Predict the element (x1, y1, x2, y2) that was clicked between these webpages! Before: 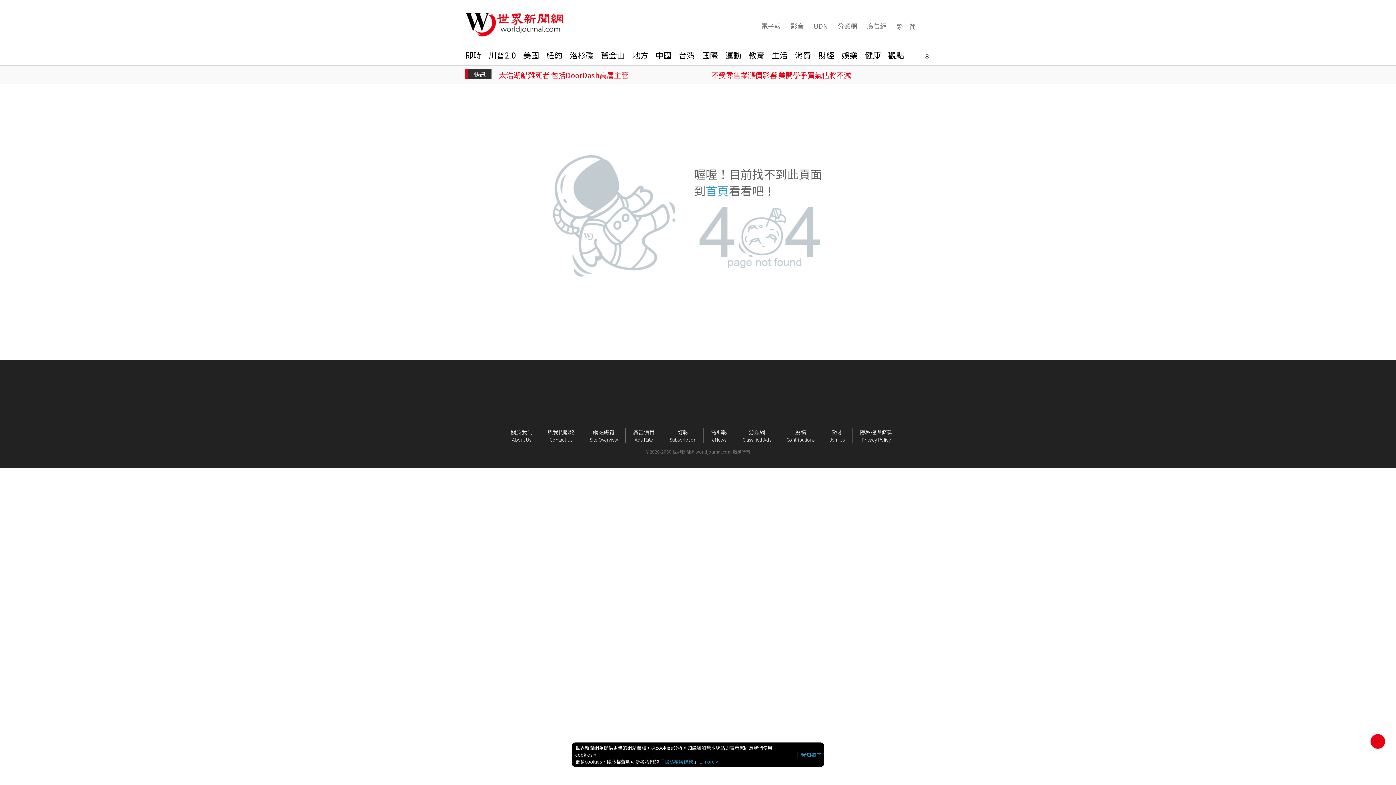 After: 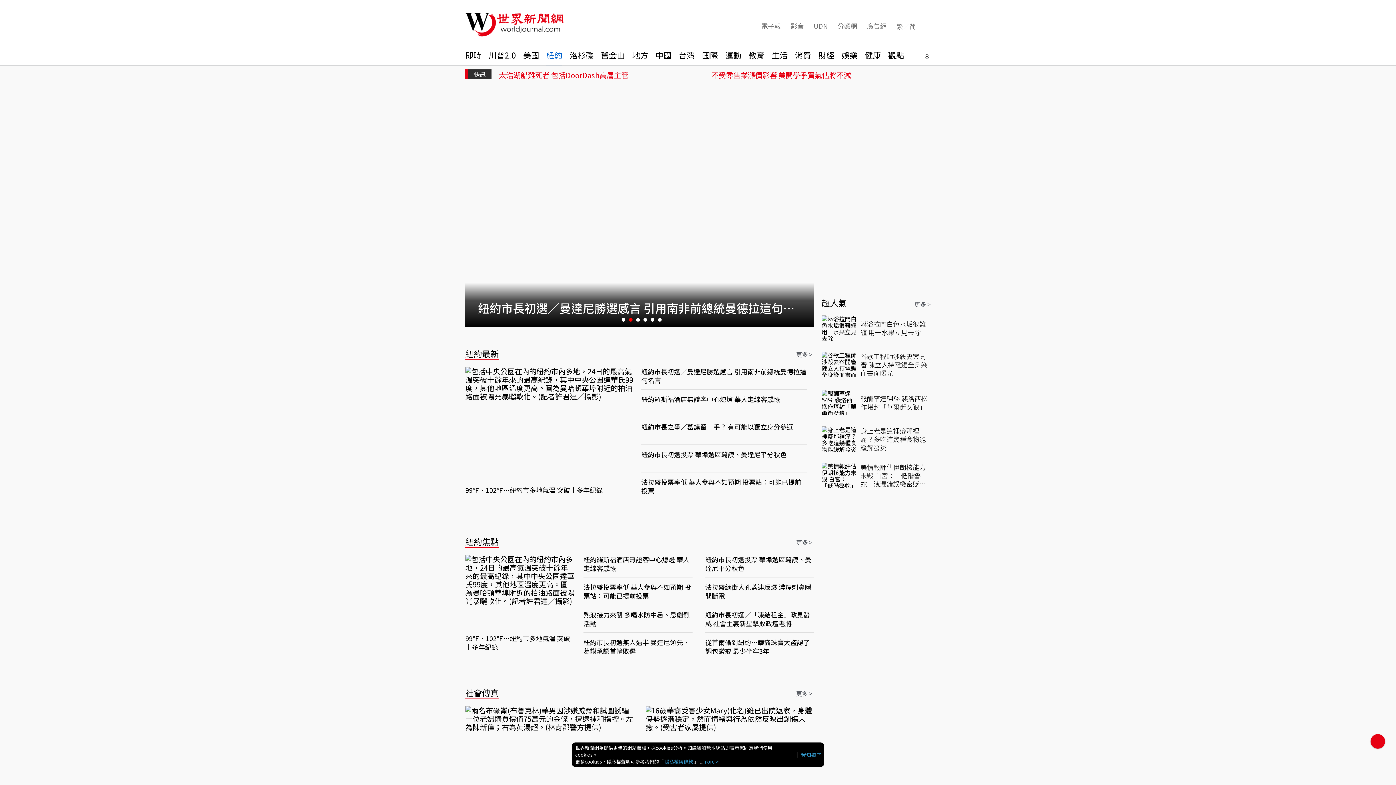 Action: bbox: (546, 50, 562, 65) label: 紐約